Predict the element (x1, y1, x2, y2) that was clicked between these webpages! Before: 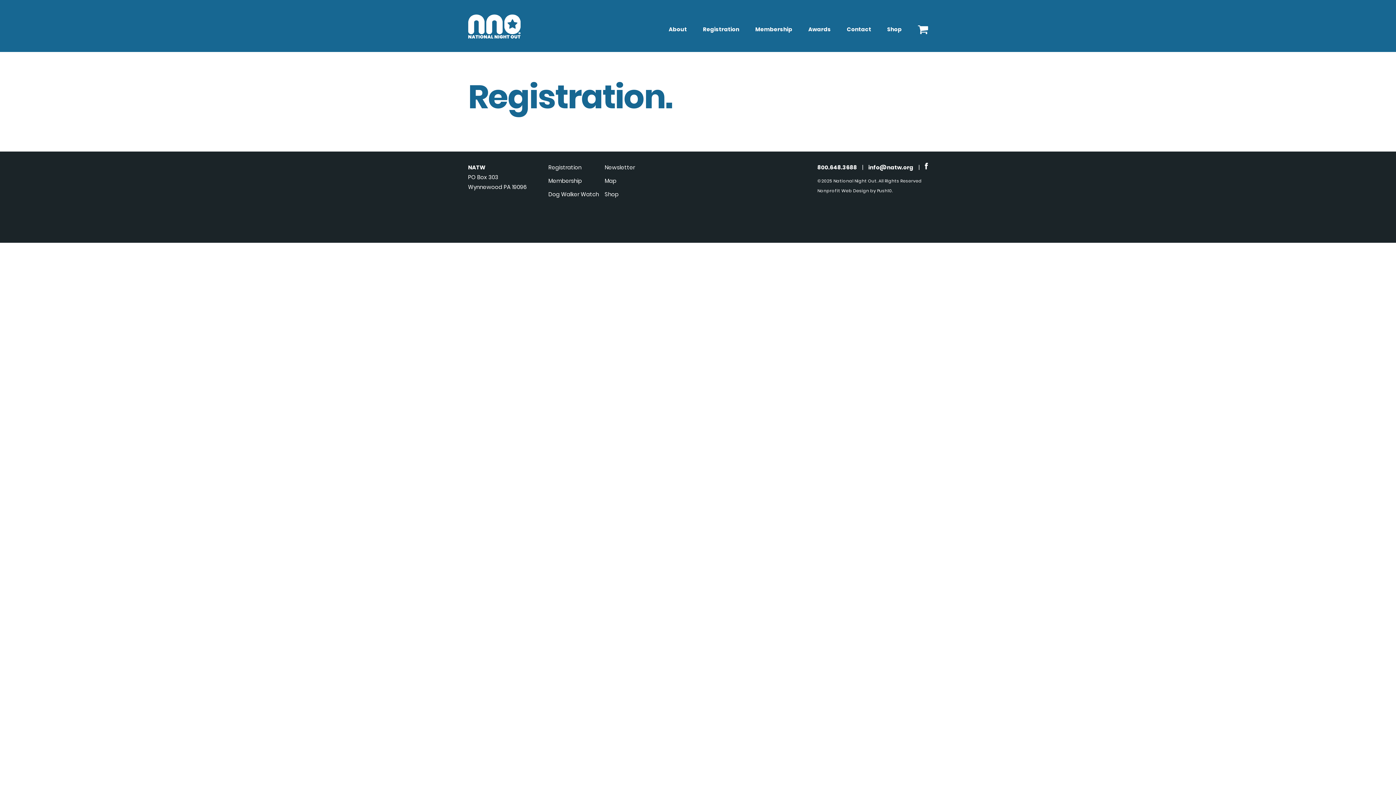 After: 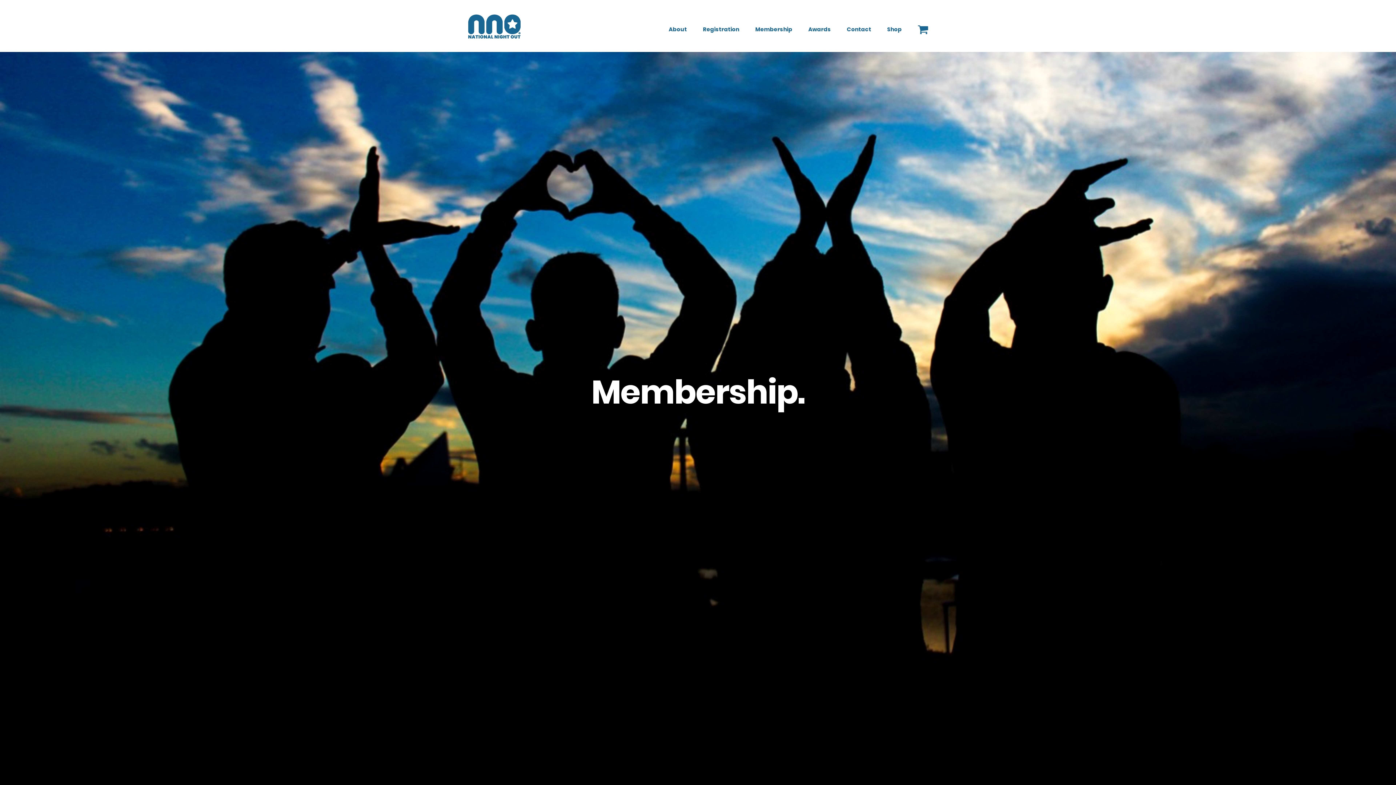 Action: bbox: (755, 26, 792, 31) label: Membership